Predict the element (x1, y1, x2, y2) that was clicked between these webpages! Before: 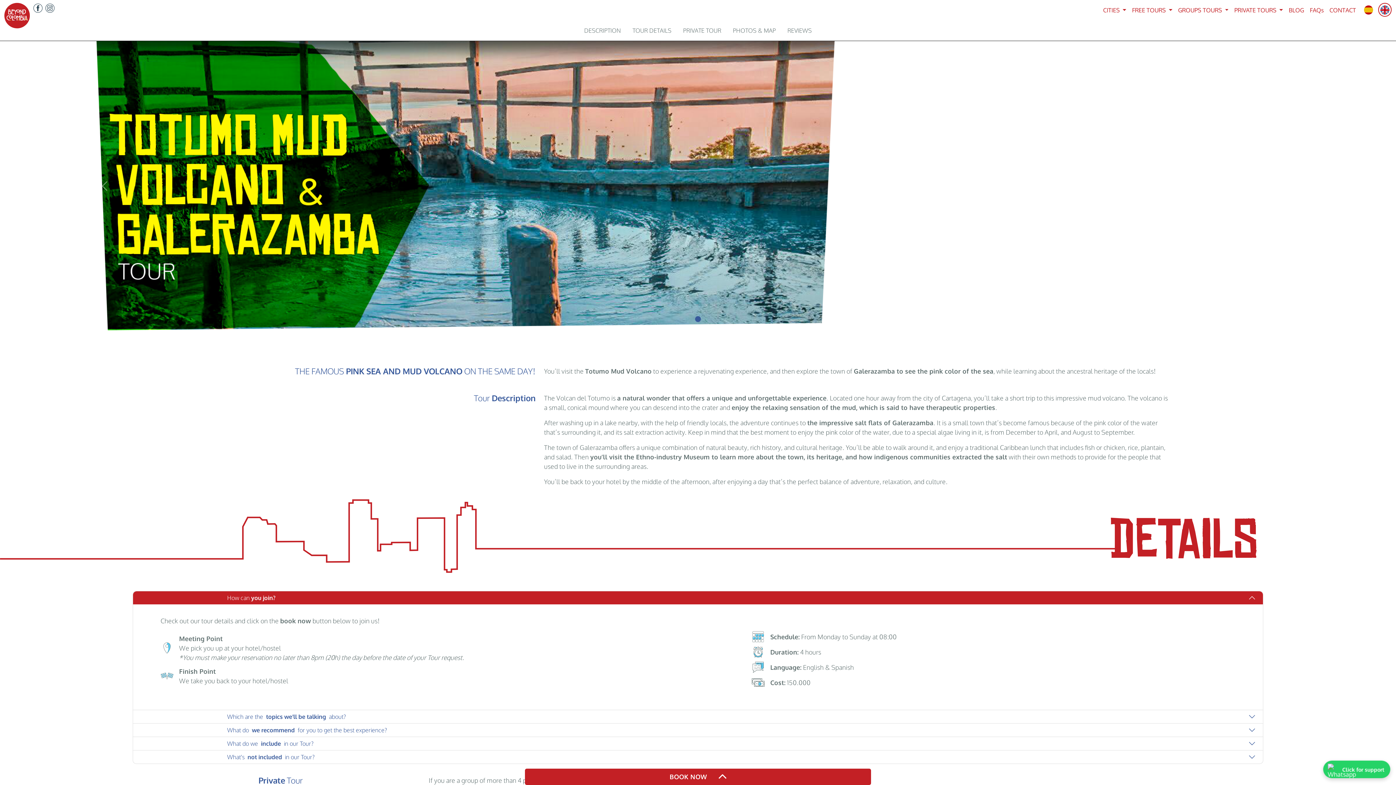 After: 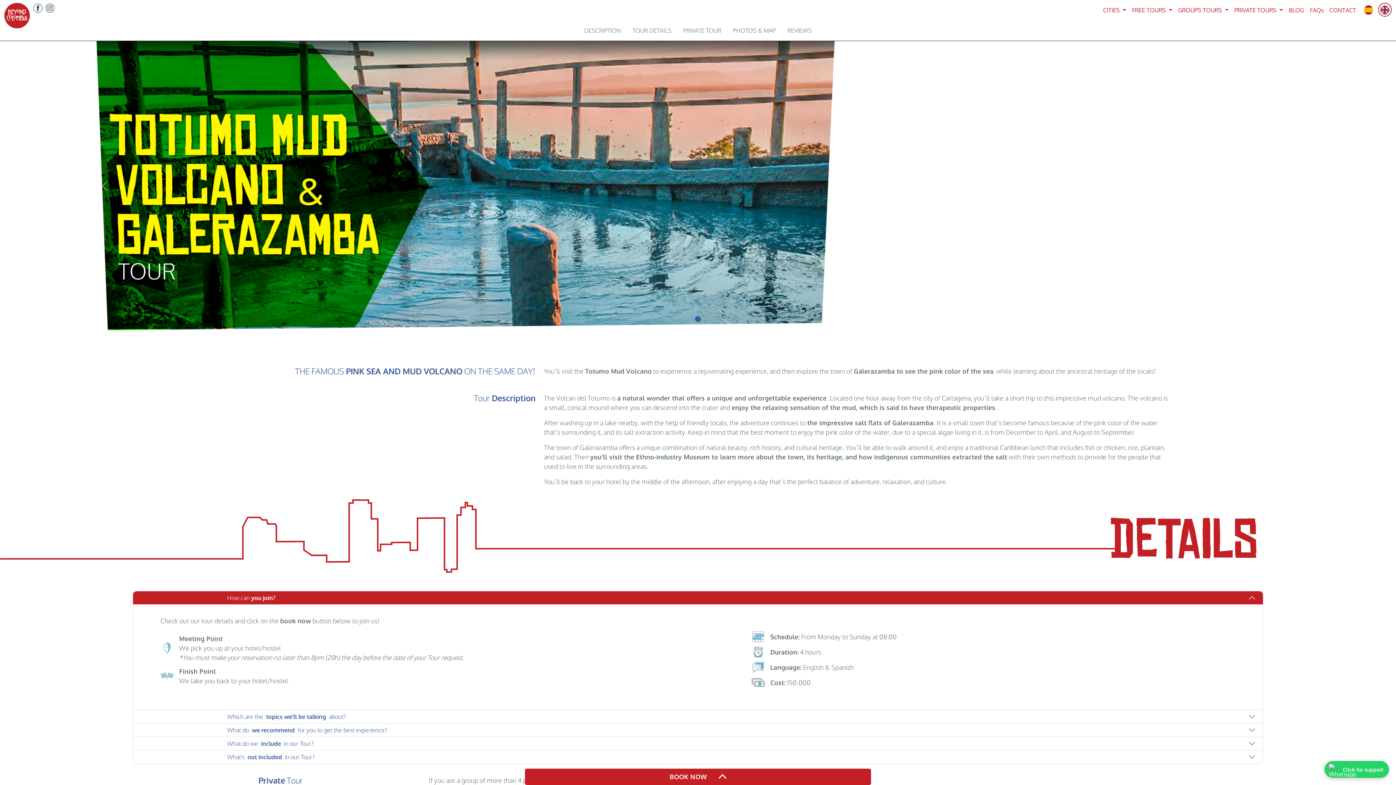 Action: bbox: (1378, 2, 1392, 16)